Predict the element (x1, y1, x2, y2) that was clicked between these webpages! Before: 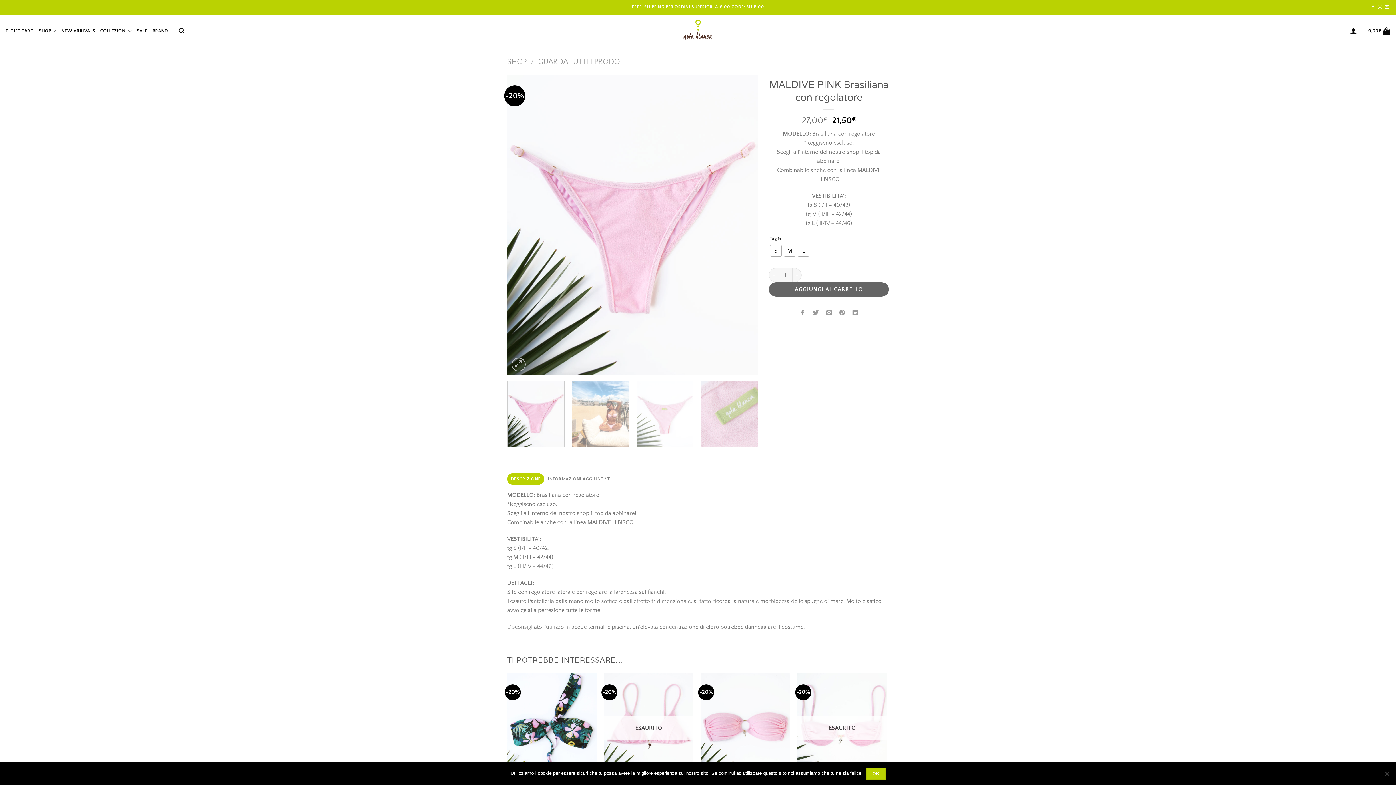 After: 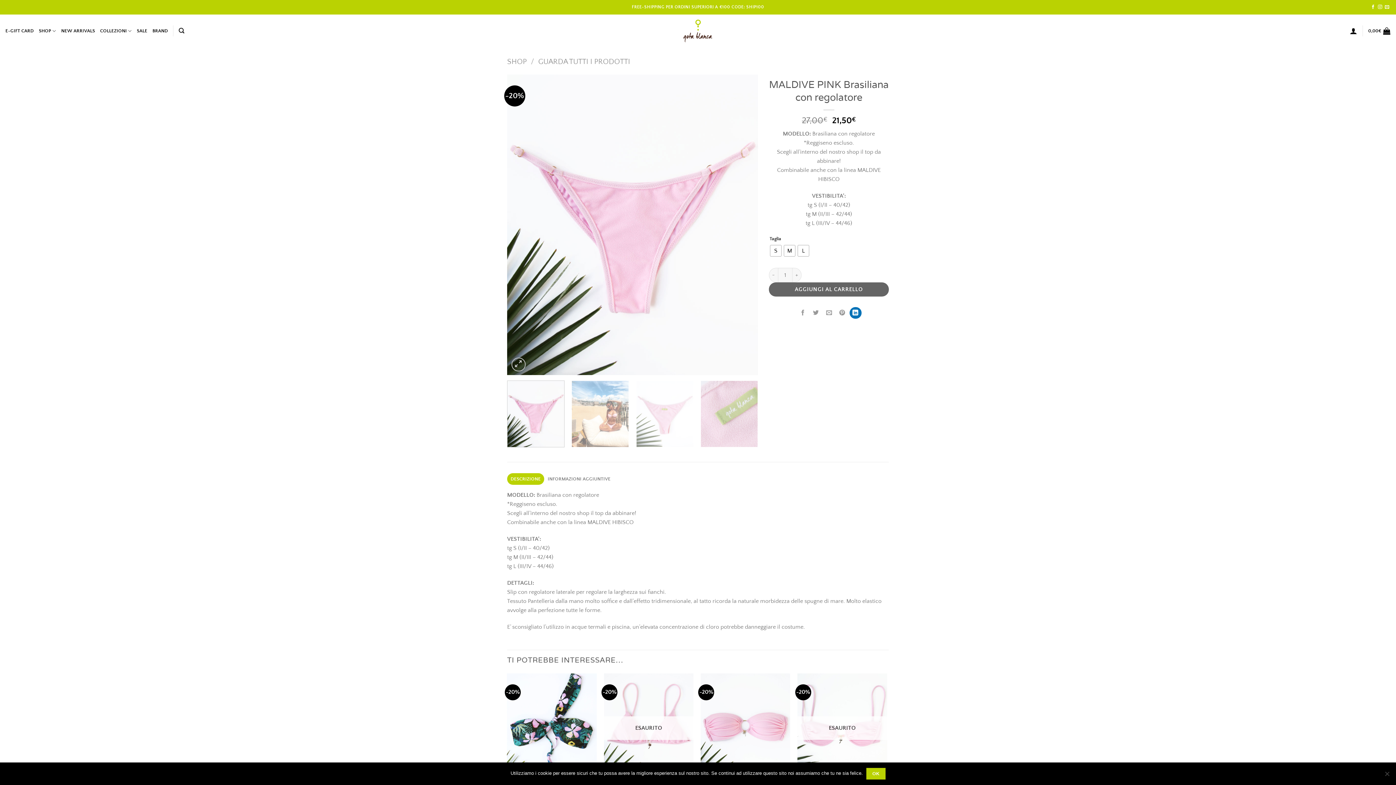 Action: label: Condividi su LinkedIn bbox: (849, 307, 861, 319)